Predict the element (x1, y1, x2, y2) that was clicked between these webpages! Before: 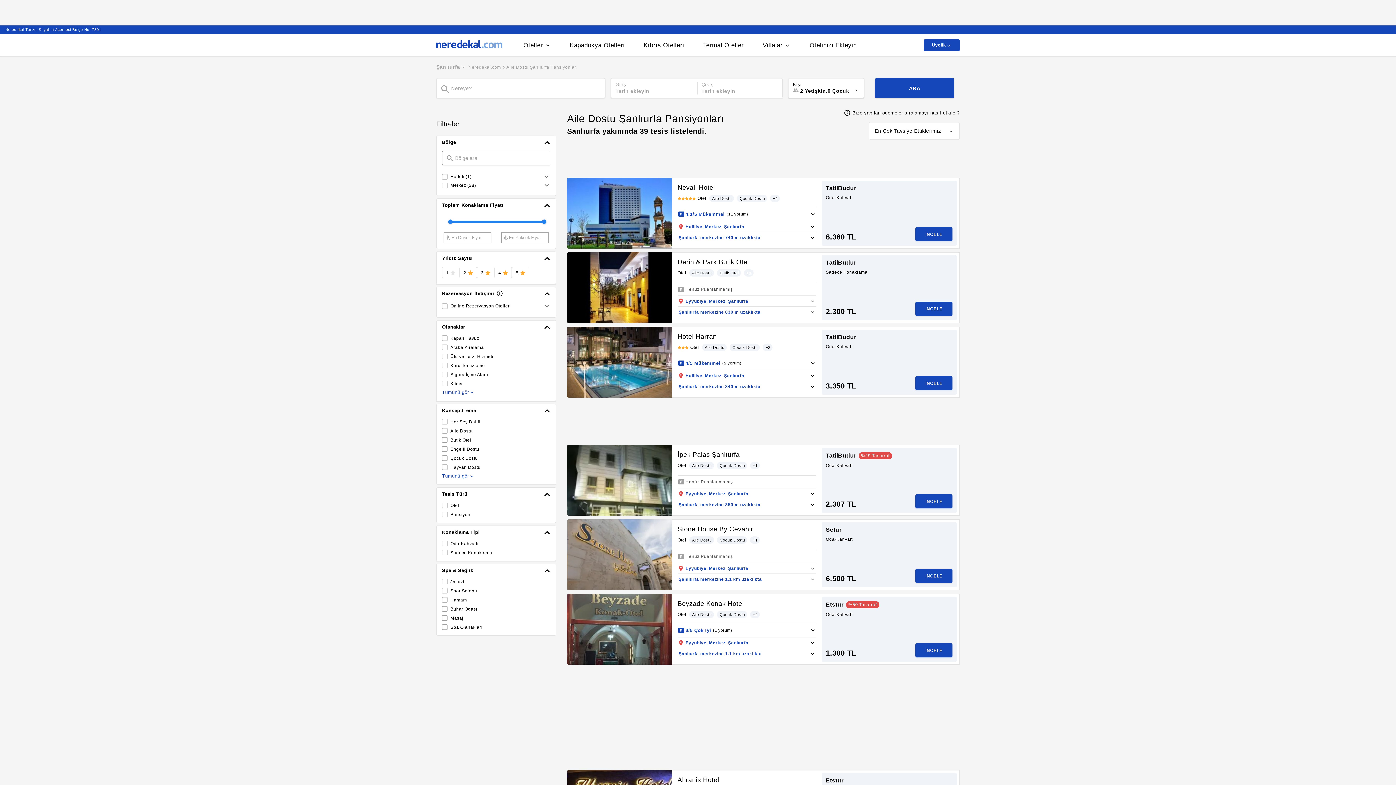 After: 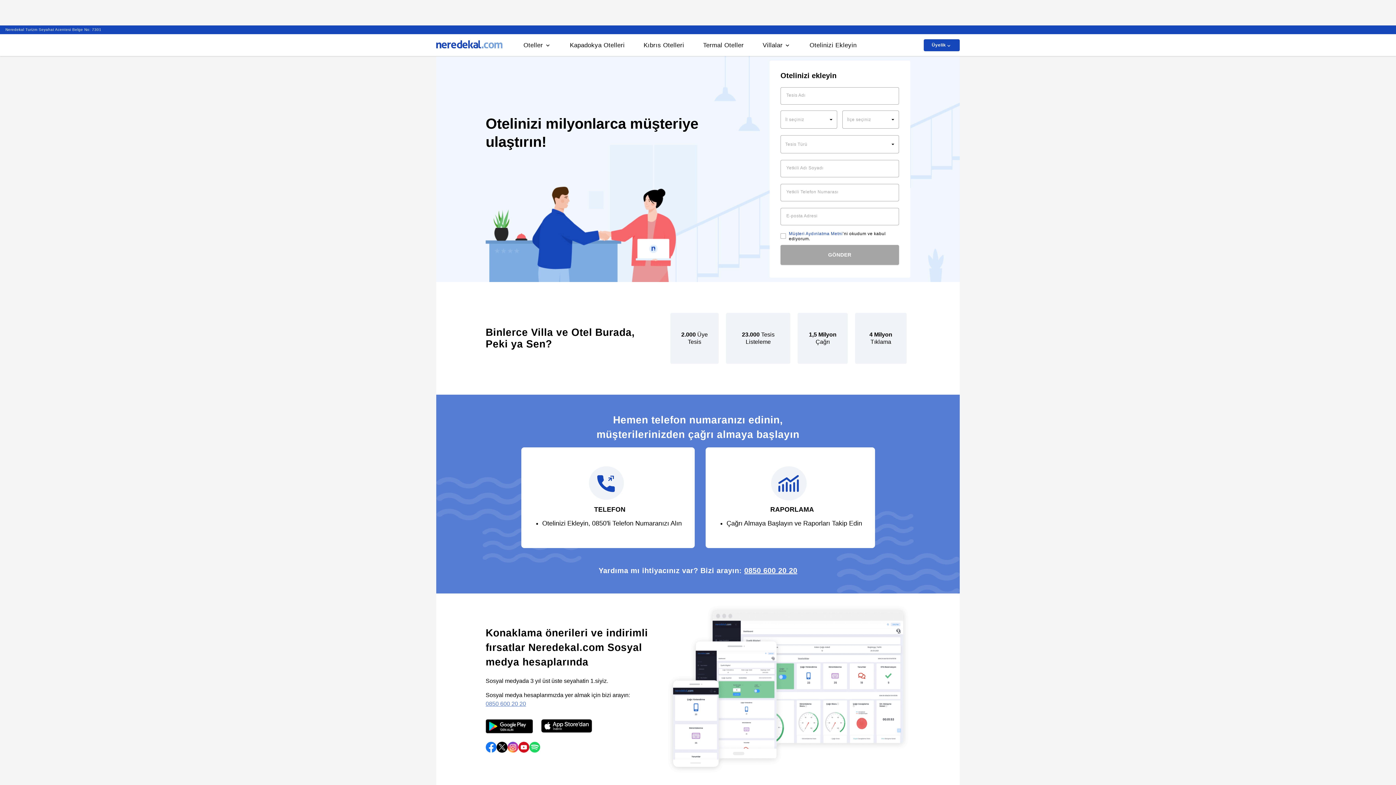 Action: label: Otelinizi Ekleyin bbox: (809, 41, 856, 49)